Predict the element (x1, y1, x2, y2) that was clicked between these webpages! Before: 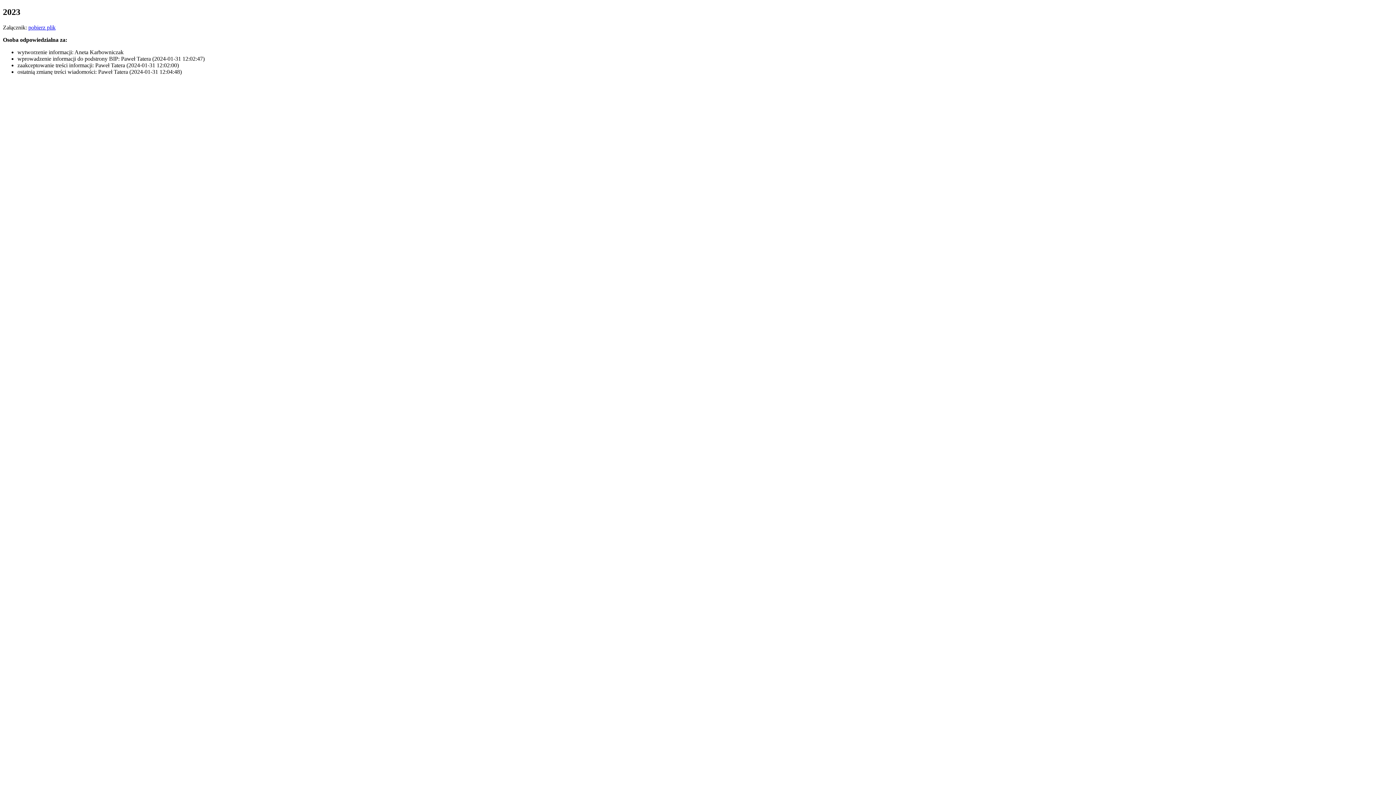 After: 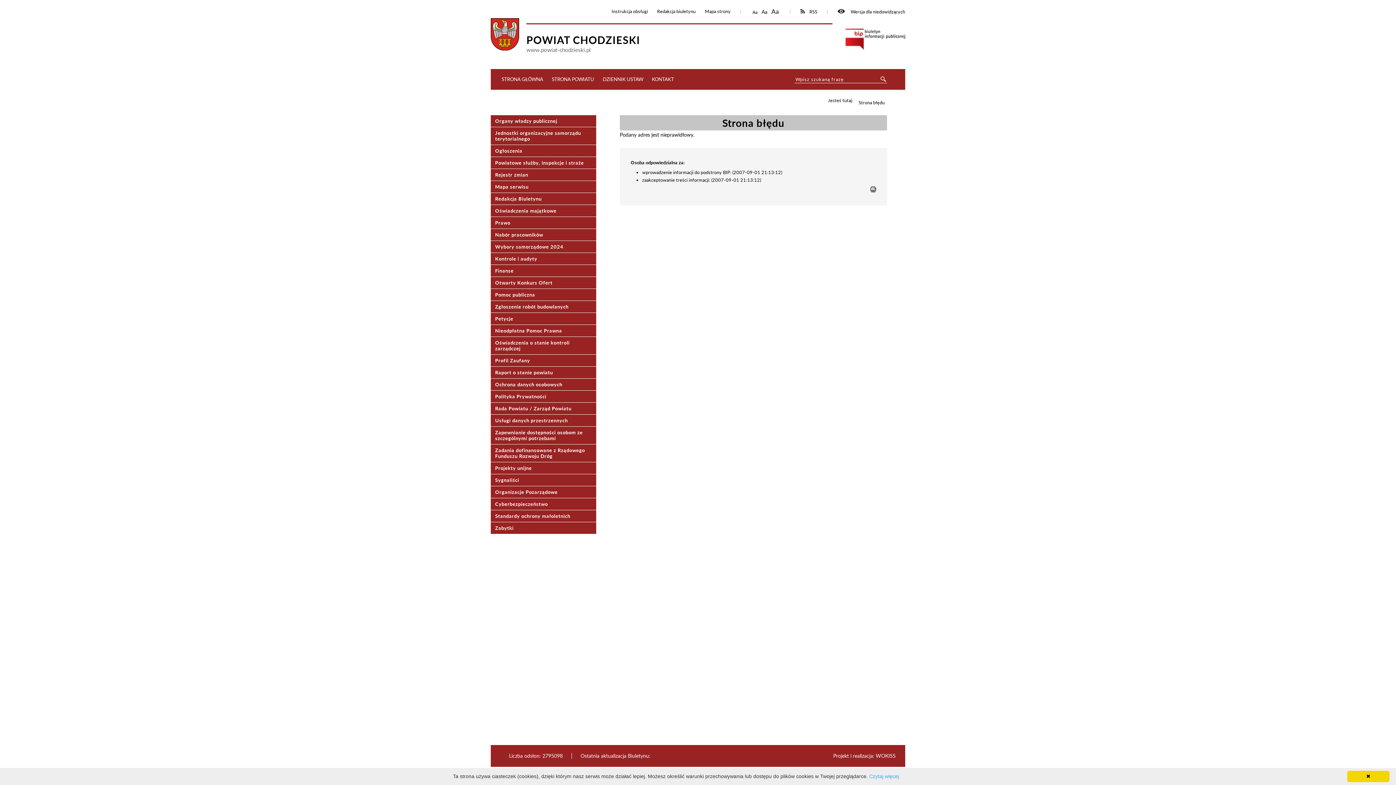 Action: label: pobierz plik bbox: (28, 24, 55, 30)